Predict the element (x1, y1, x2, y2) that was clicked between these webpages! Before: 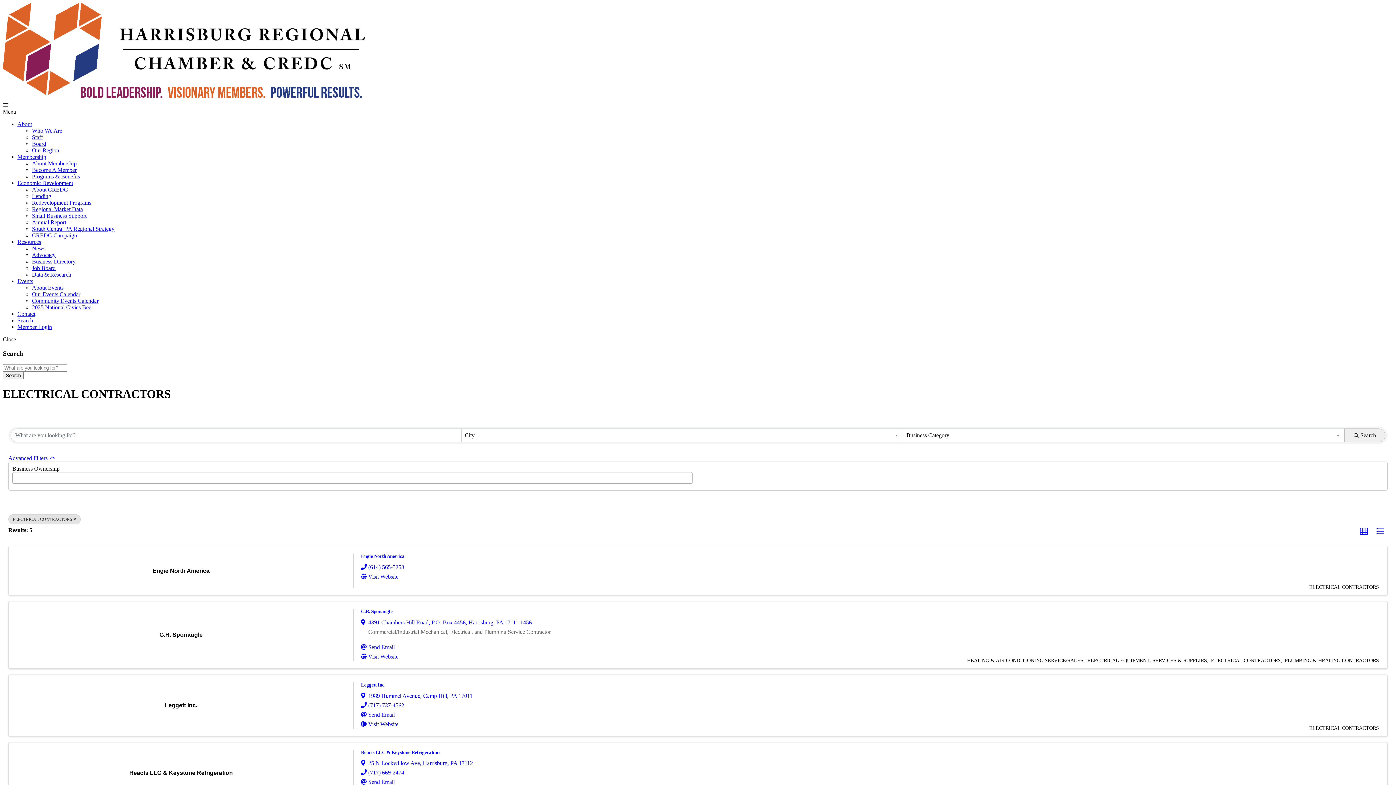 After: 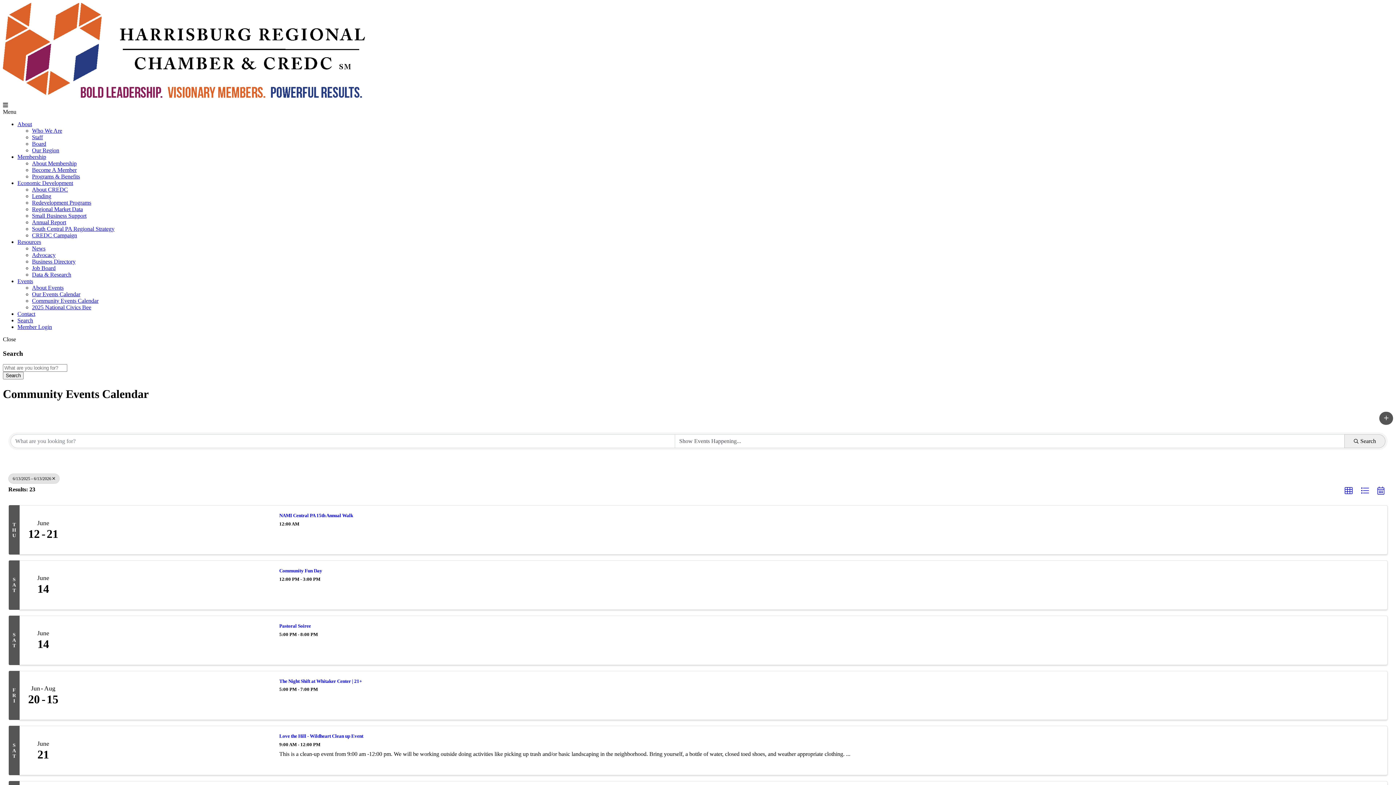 Action: bbox: (32, 297, 98, 304) label: Community Events Calendar